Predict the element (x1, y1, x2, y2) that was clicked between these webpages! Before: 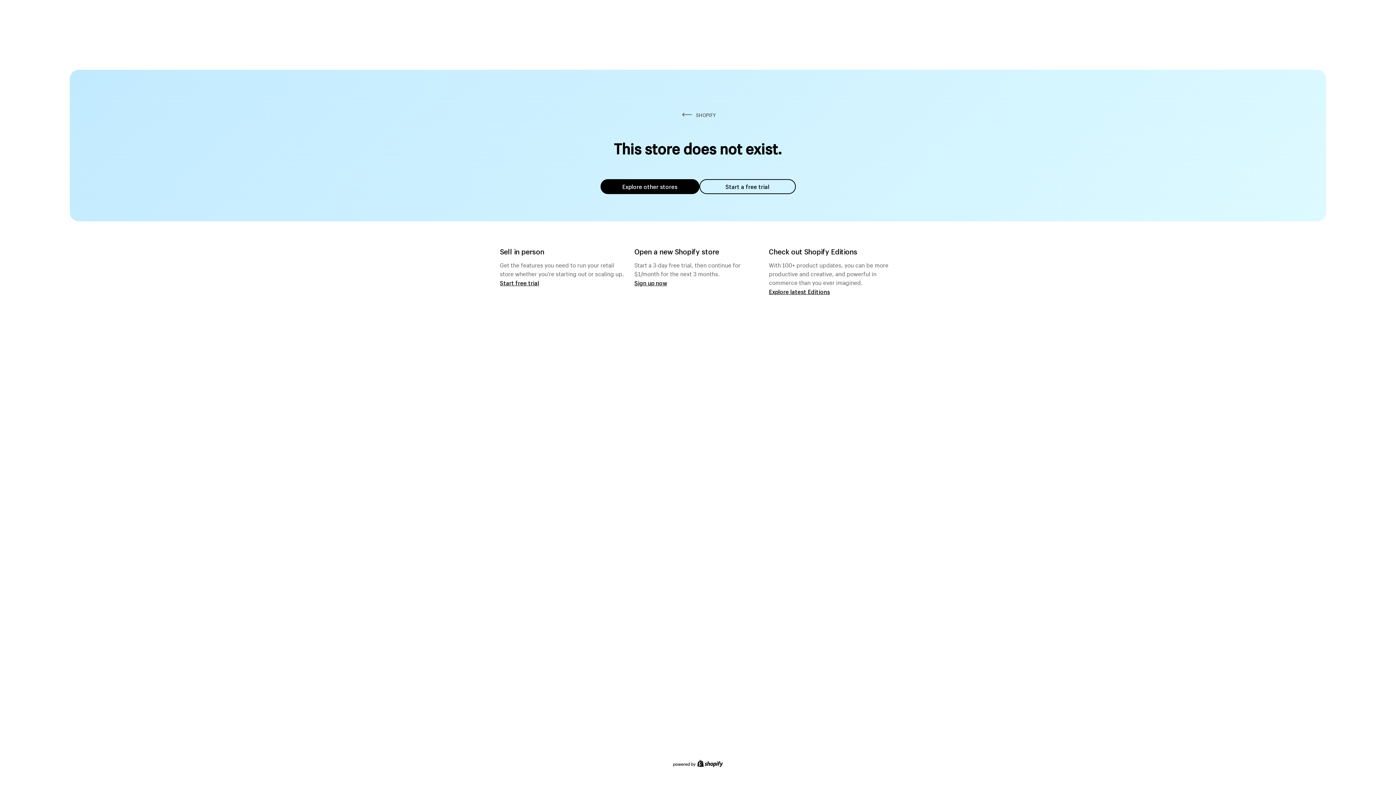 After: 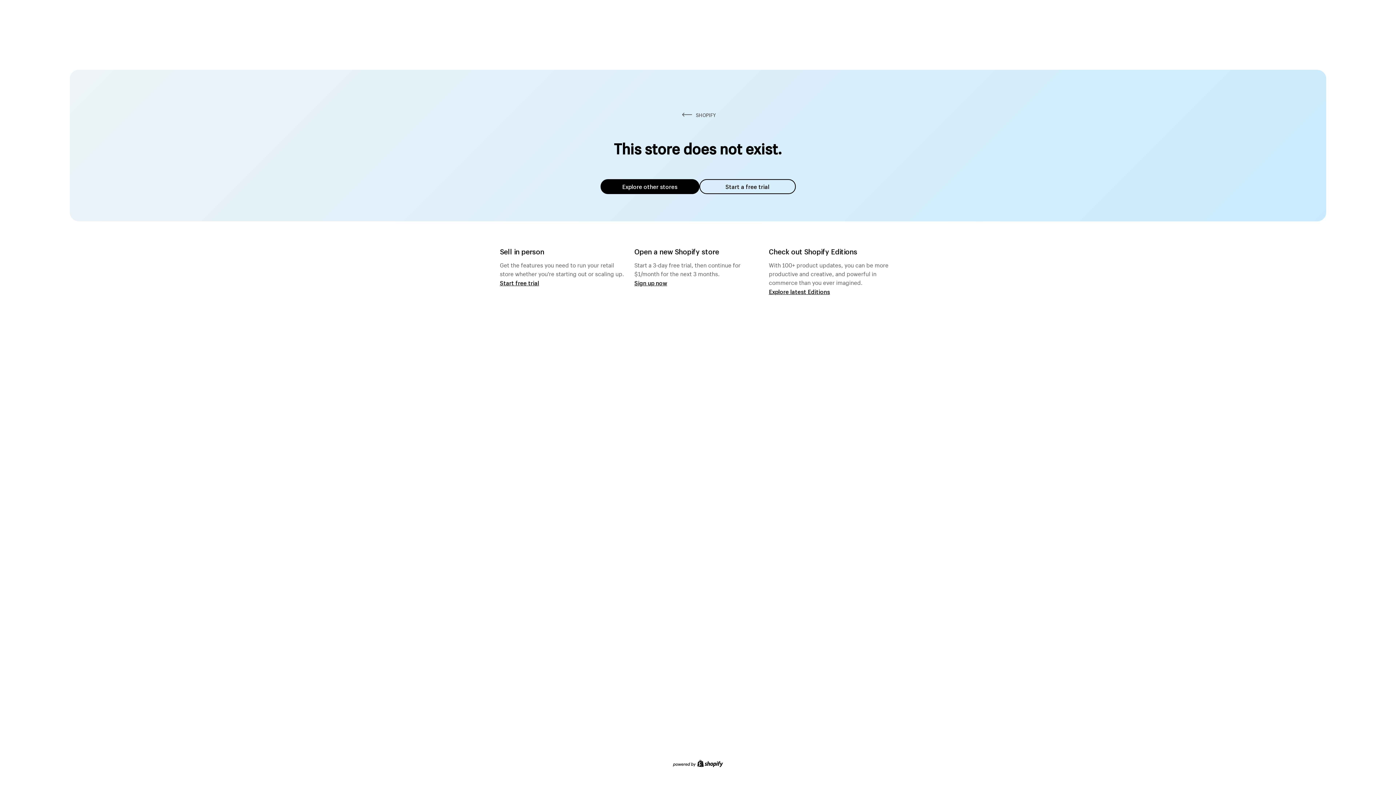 Action: label: Explore other stores bbox: (600, 179, 699, 194)